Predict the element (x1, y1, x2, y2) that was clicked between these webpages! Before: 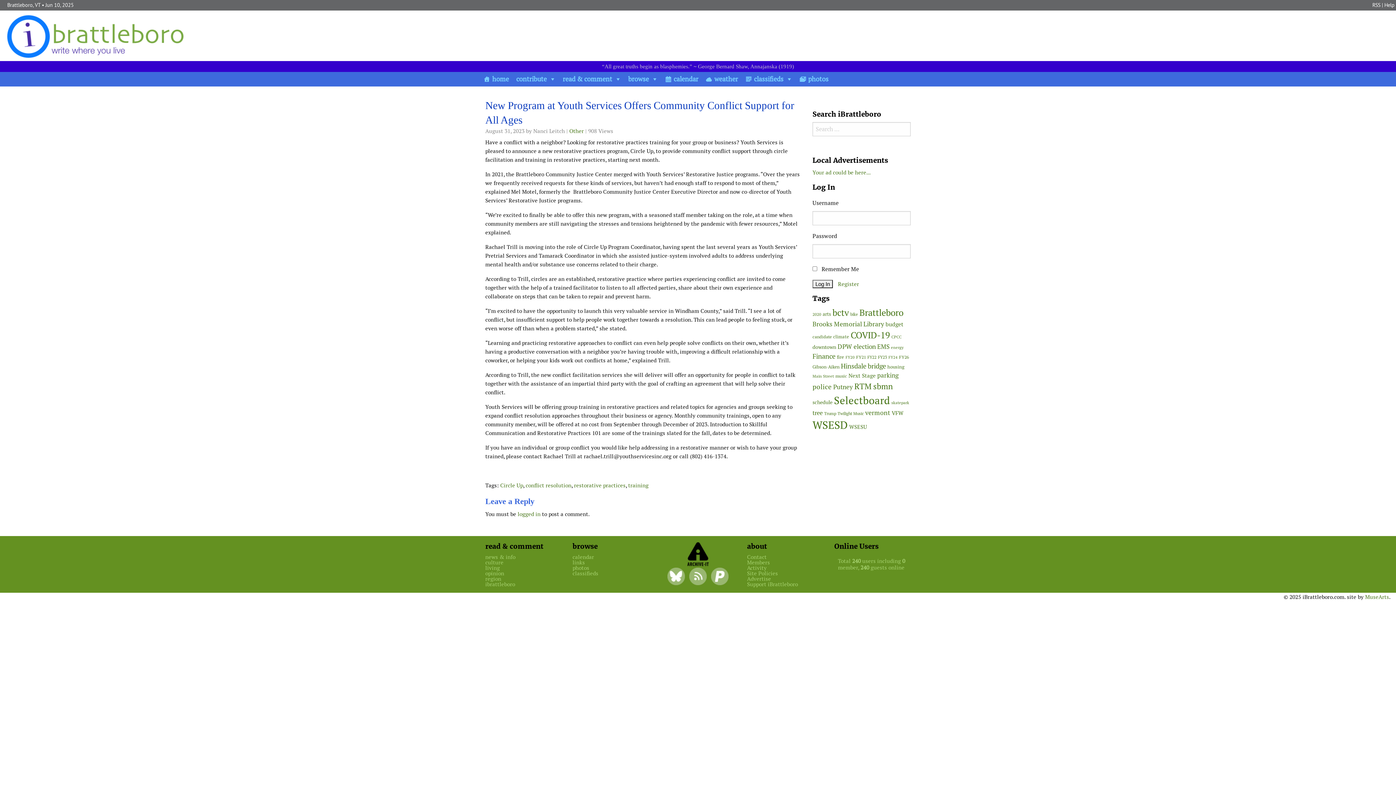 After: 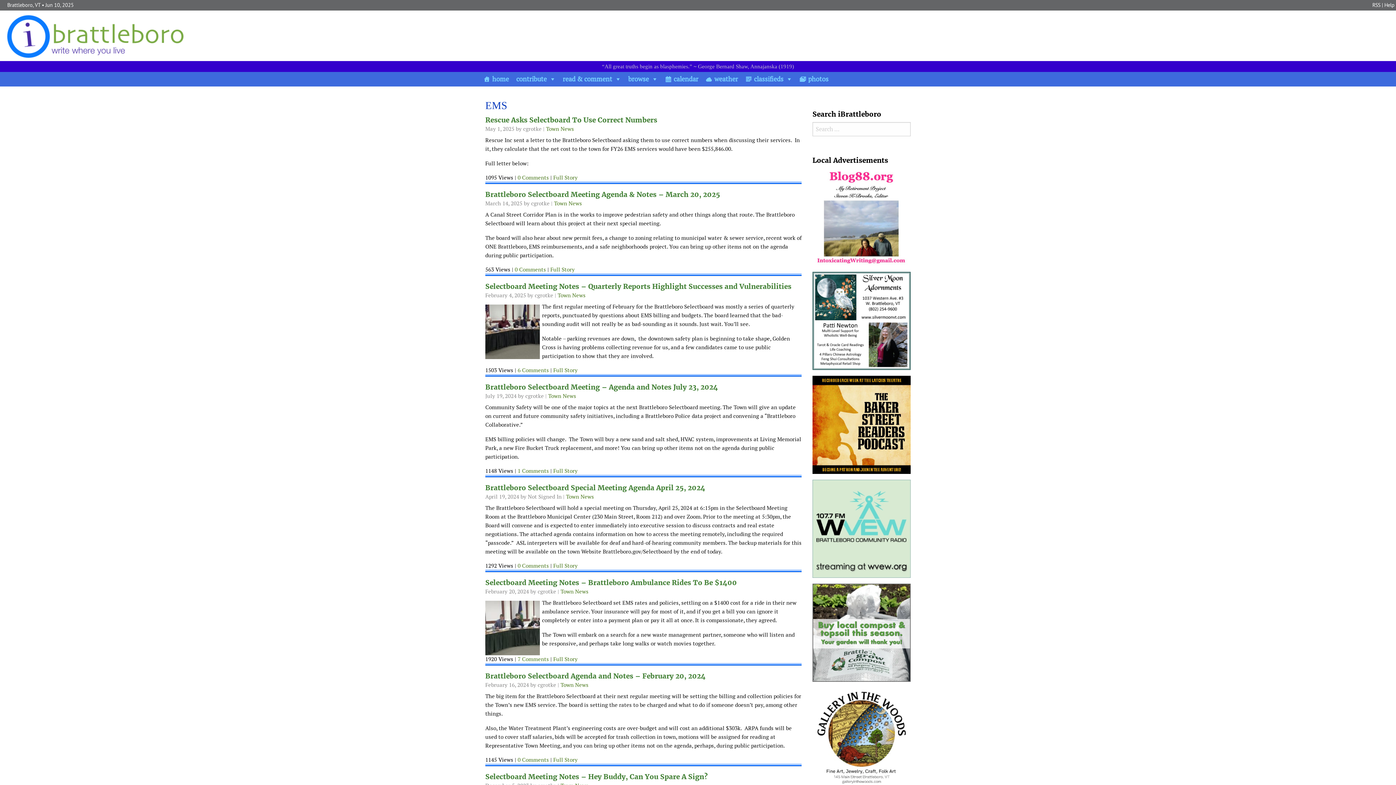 Action: bbox: (877, 342, 889, 350) label: EMS (90 items)